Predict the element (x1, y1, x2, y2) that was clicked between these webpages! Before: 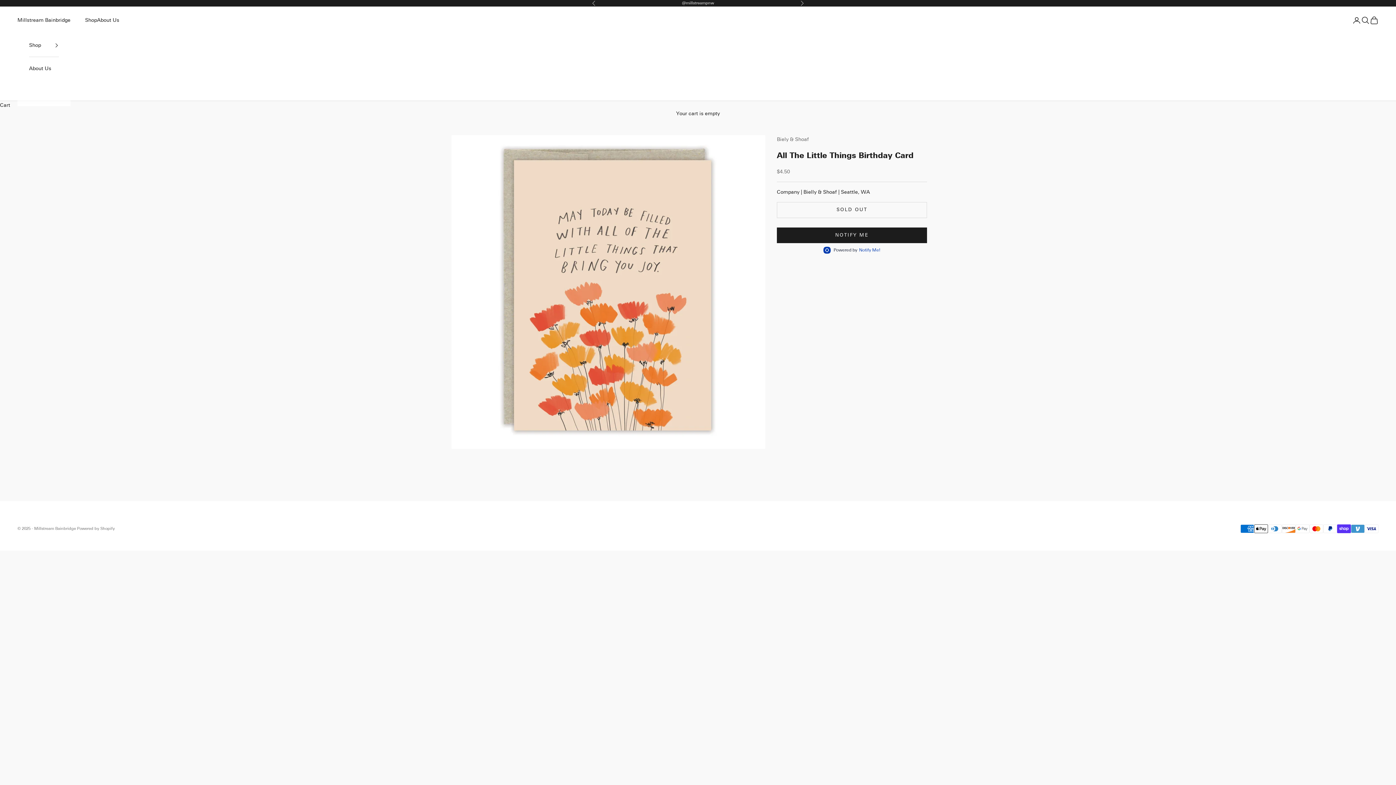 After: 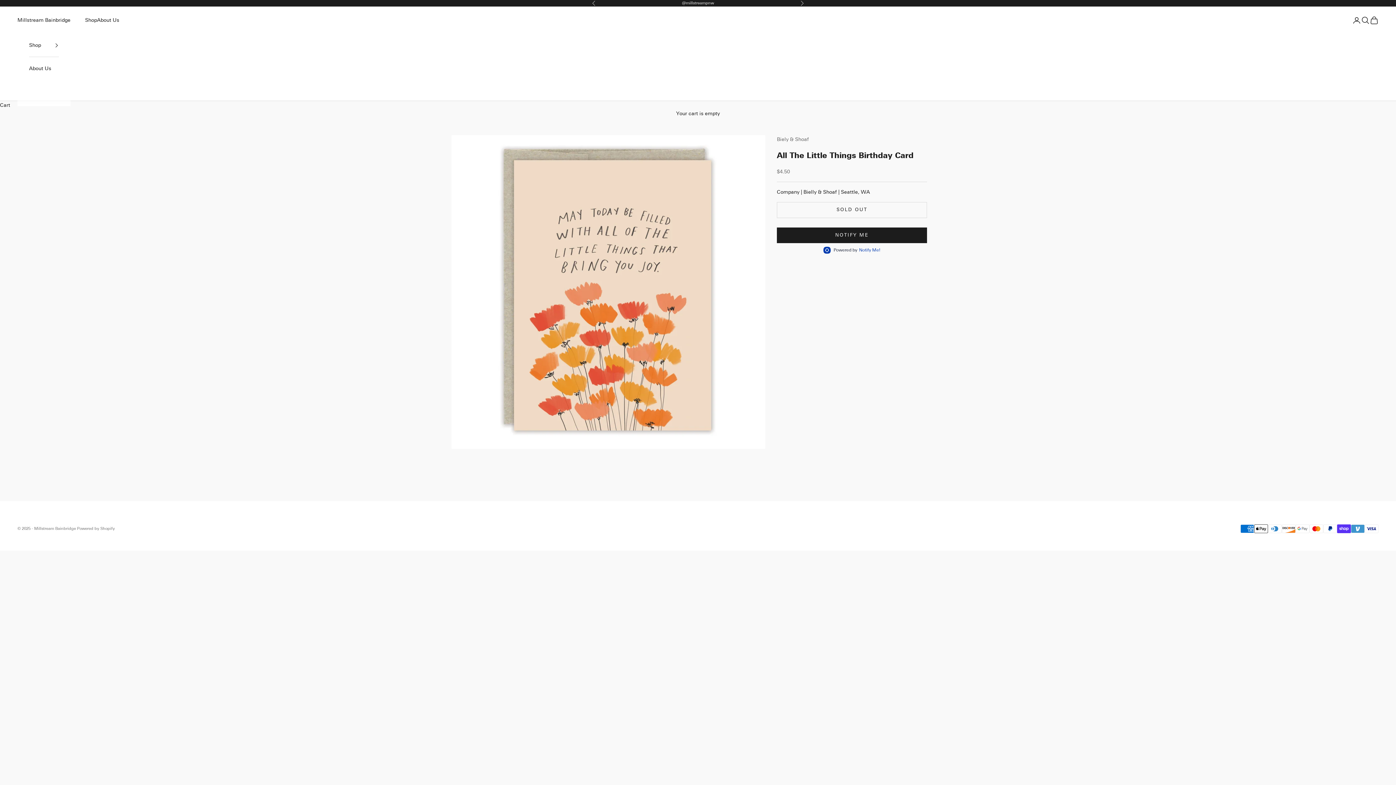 Action: label: Notify Me! bbox: (857, 247, 880, 253)